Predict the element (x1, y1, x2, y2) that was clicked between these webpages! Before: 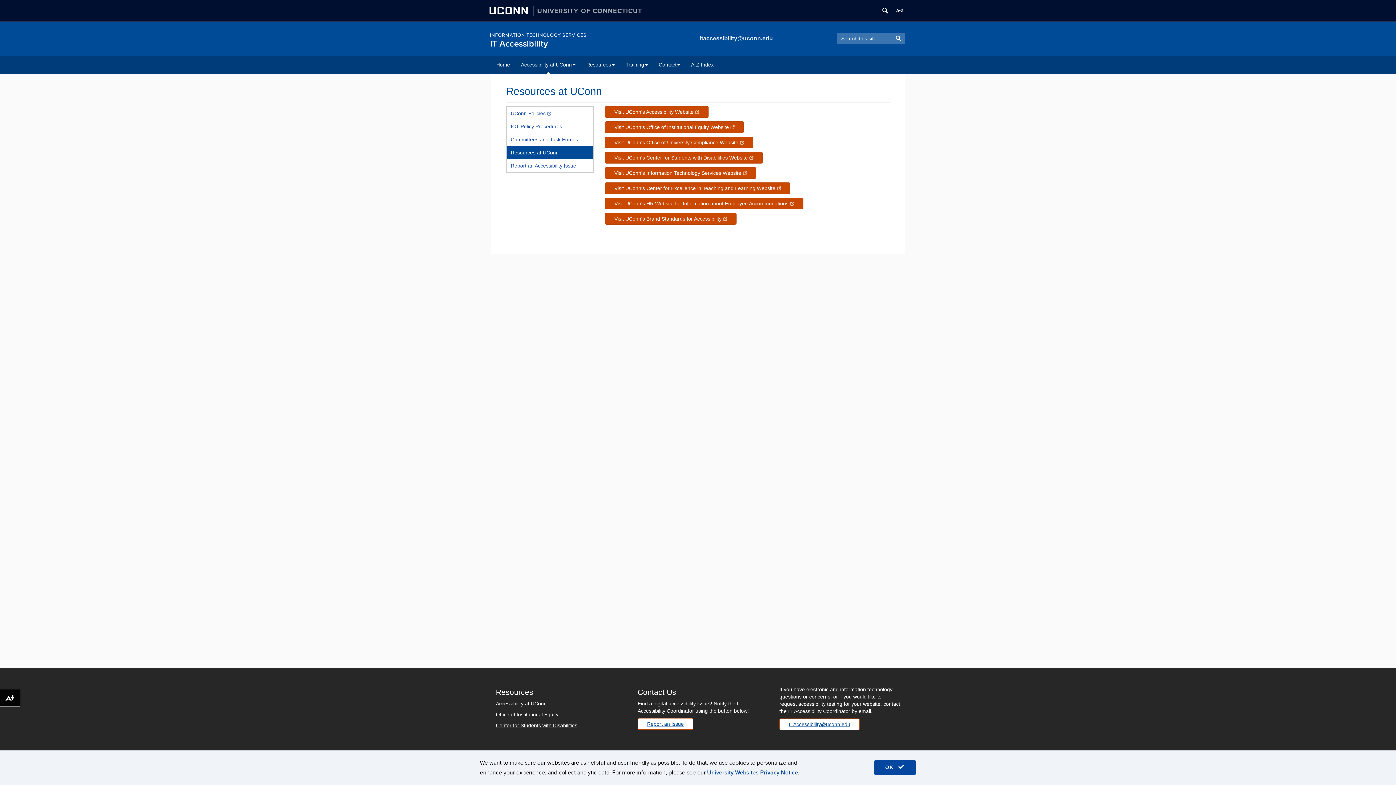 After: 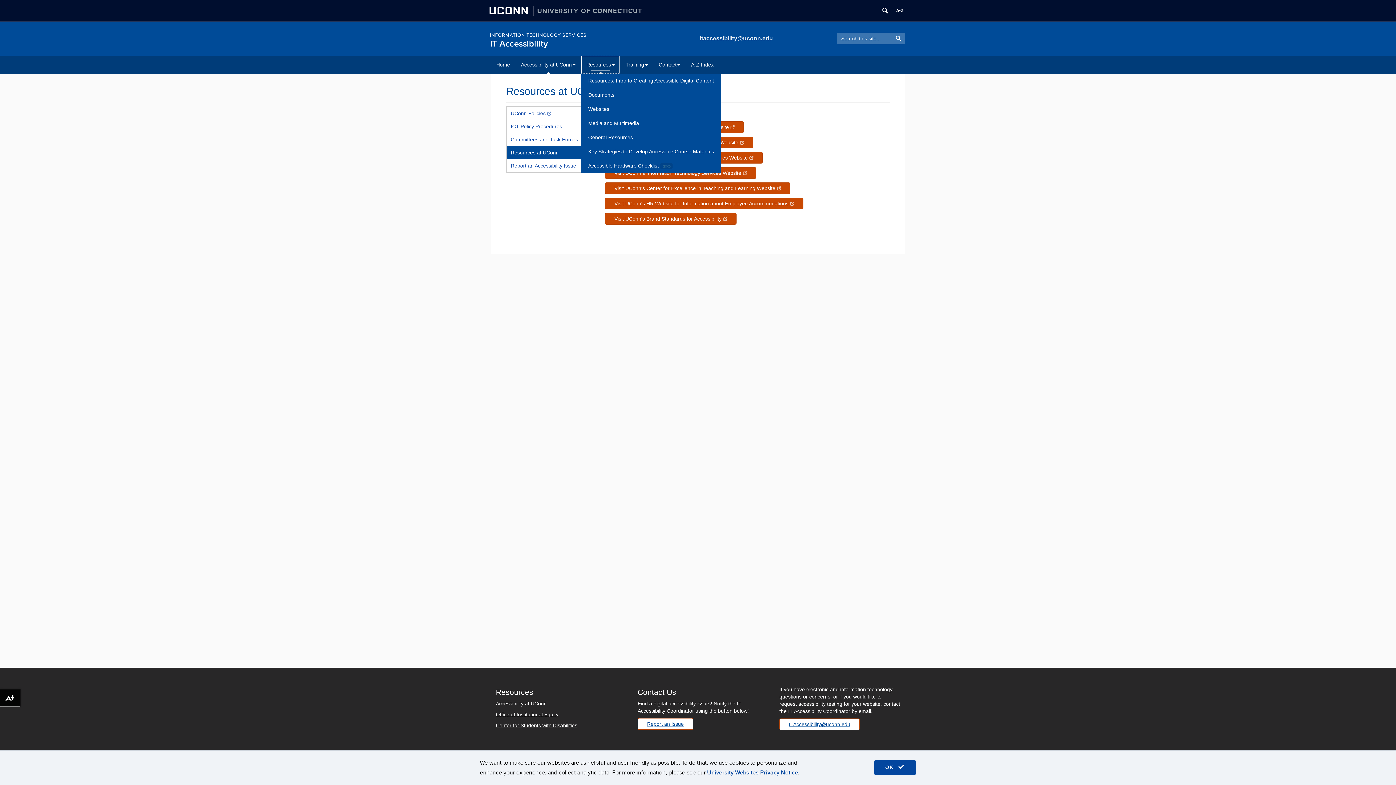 Action: bbox: (581, 55, 620, 73) label: Resources